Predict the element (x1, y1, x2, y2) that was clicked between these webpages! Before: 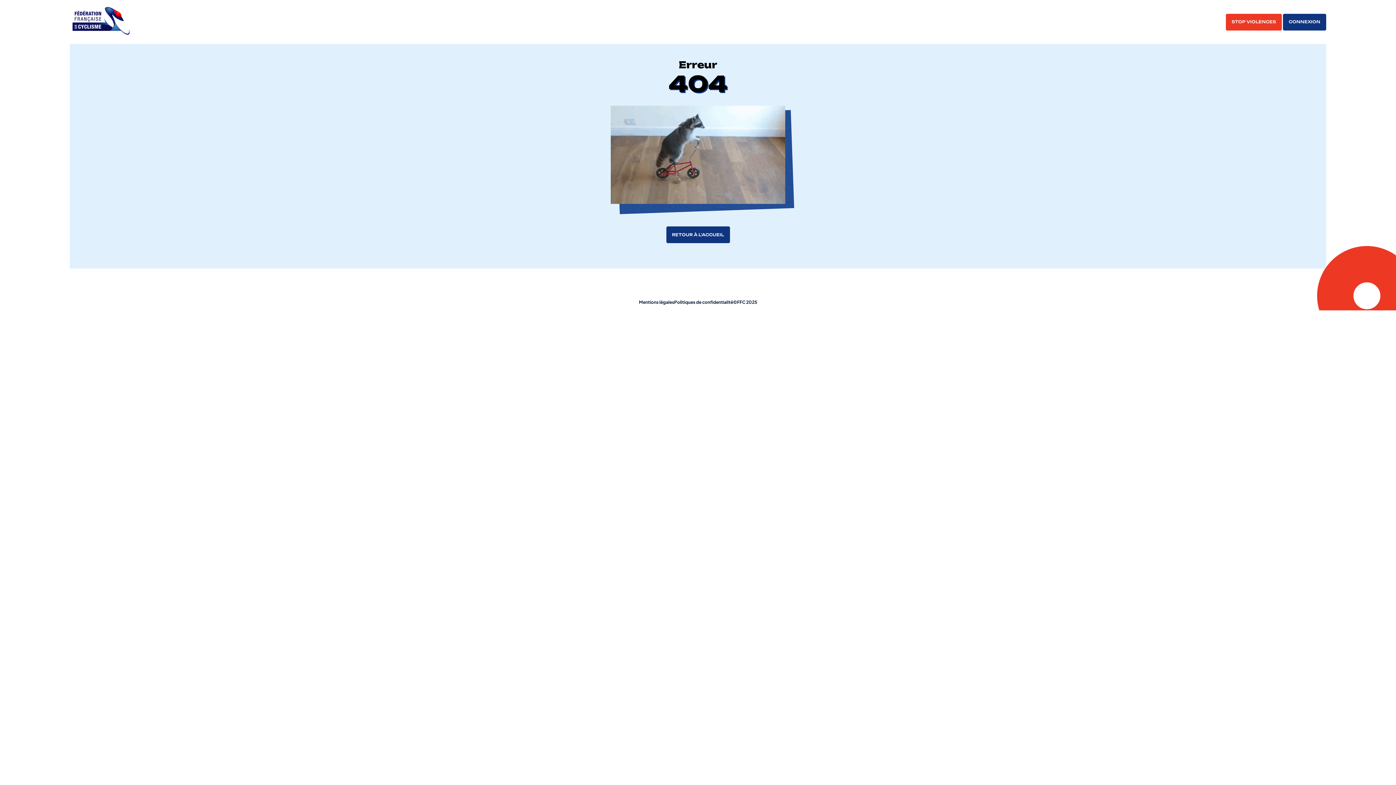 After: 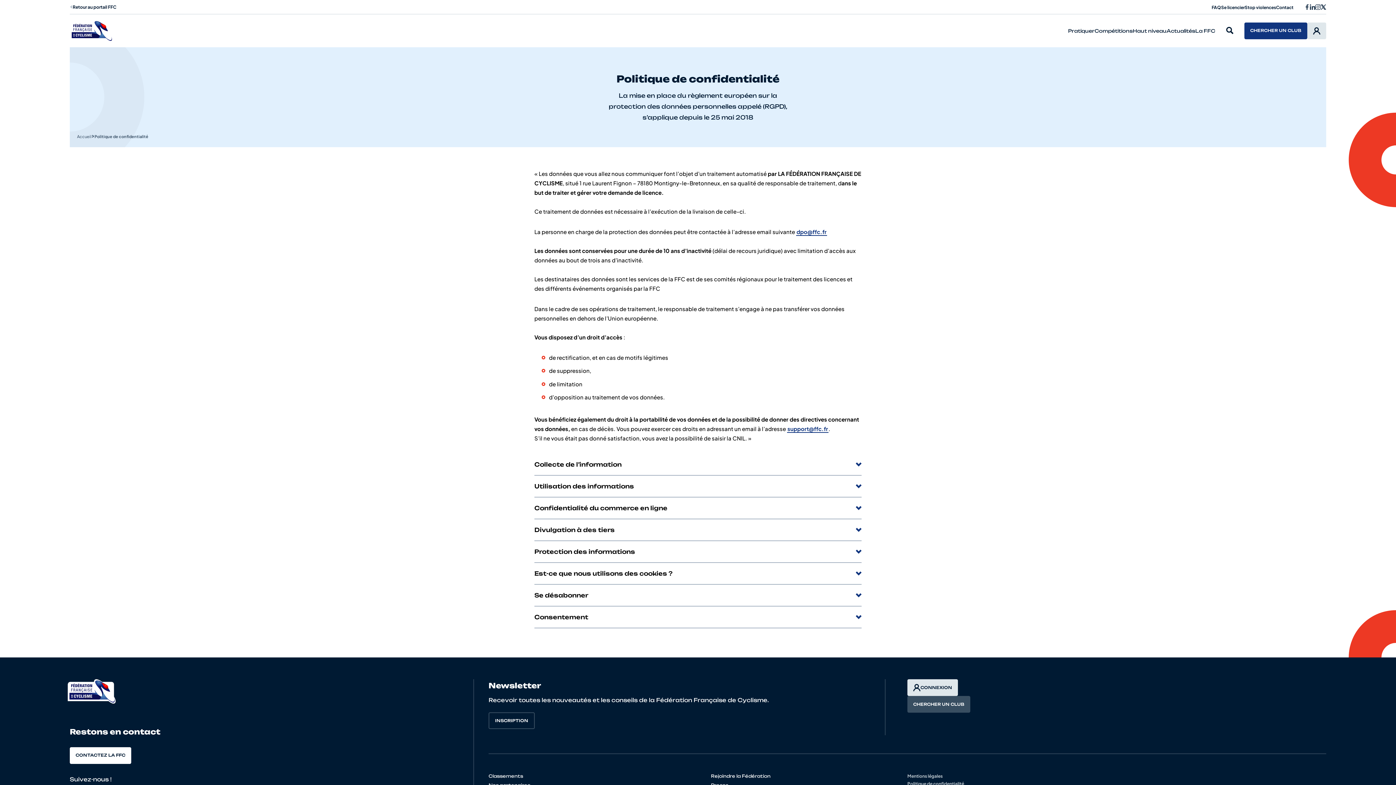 Action: label: Politiques de confidentialité bbox: (674, 298, 733, 306)